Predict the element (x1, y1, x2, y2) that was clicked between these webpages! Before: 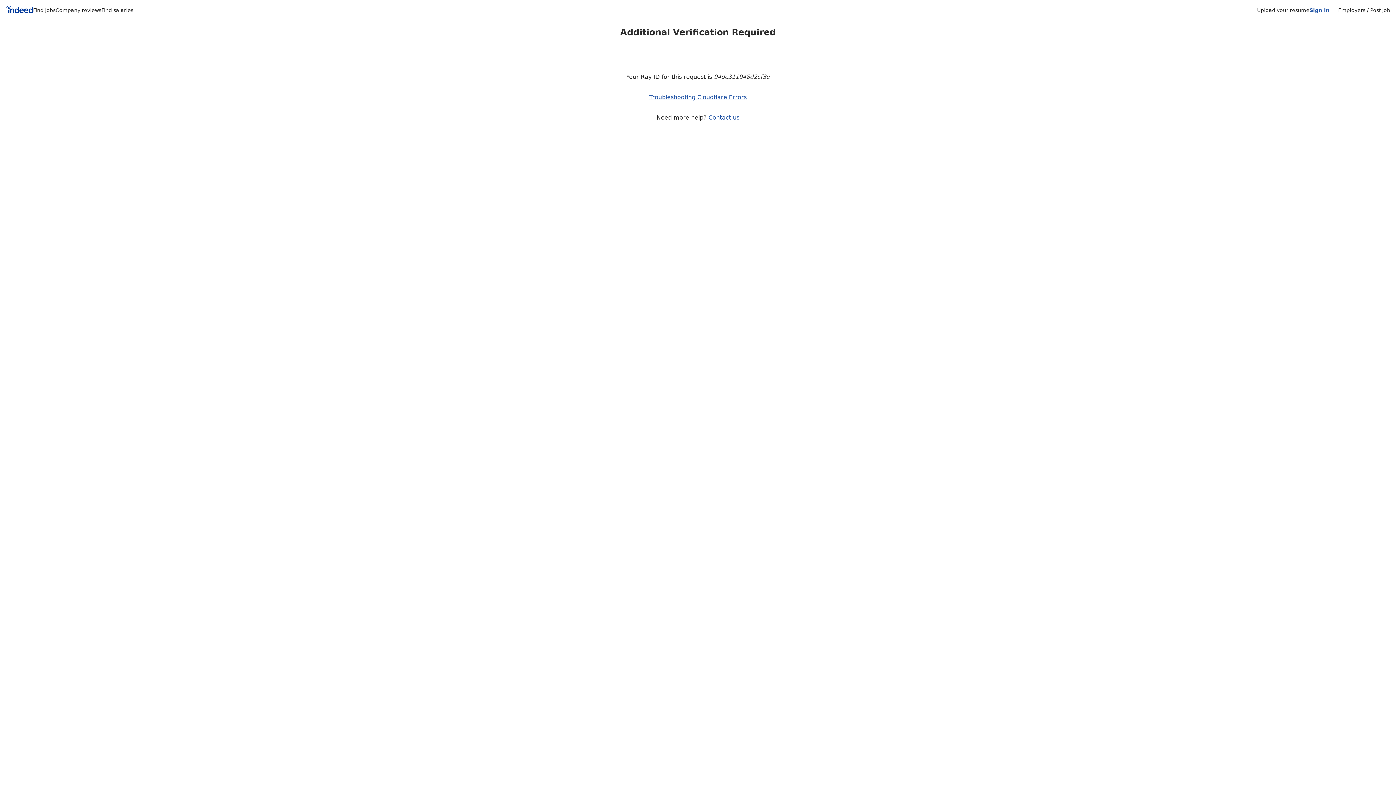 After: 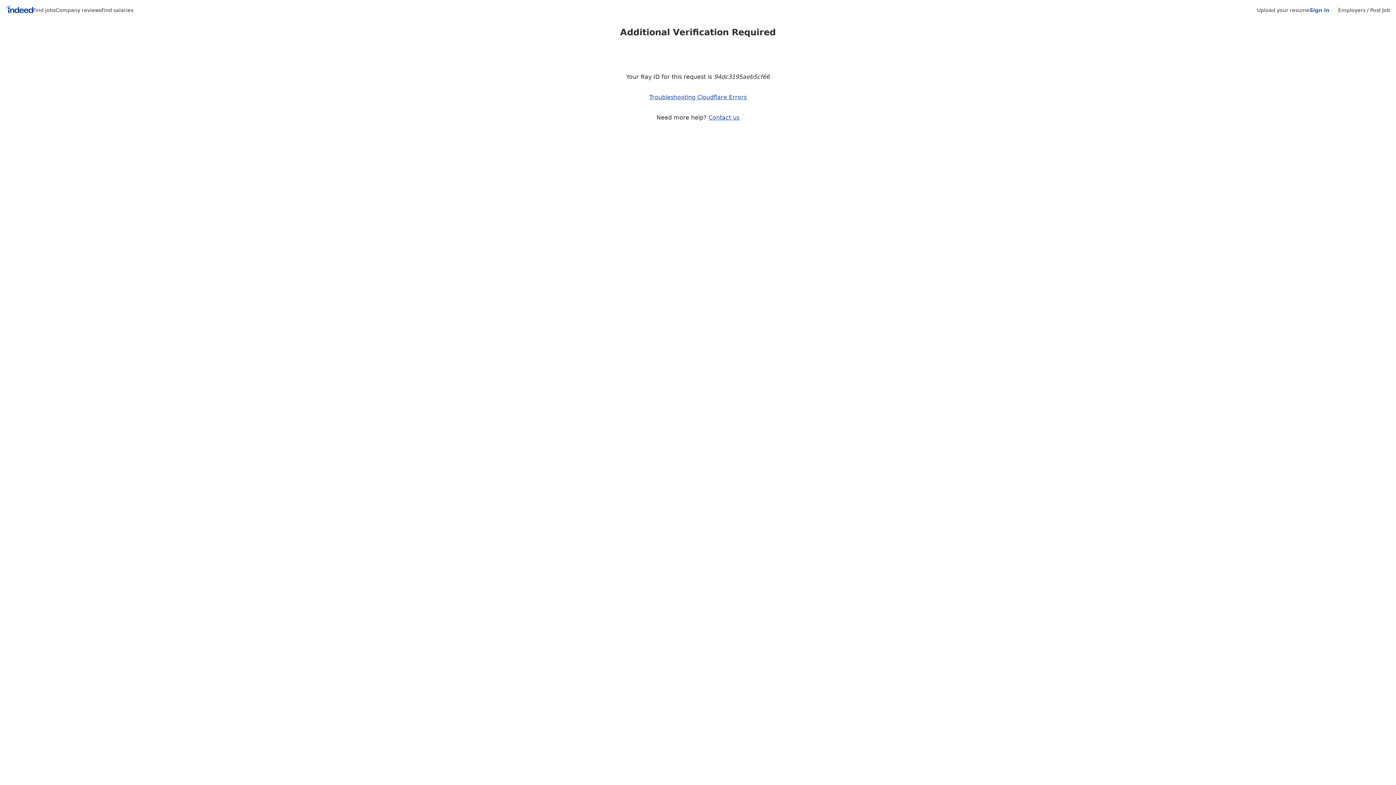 Action: label: Employers / Post Job bbox: (1338, 7, 1390, 13)